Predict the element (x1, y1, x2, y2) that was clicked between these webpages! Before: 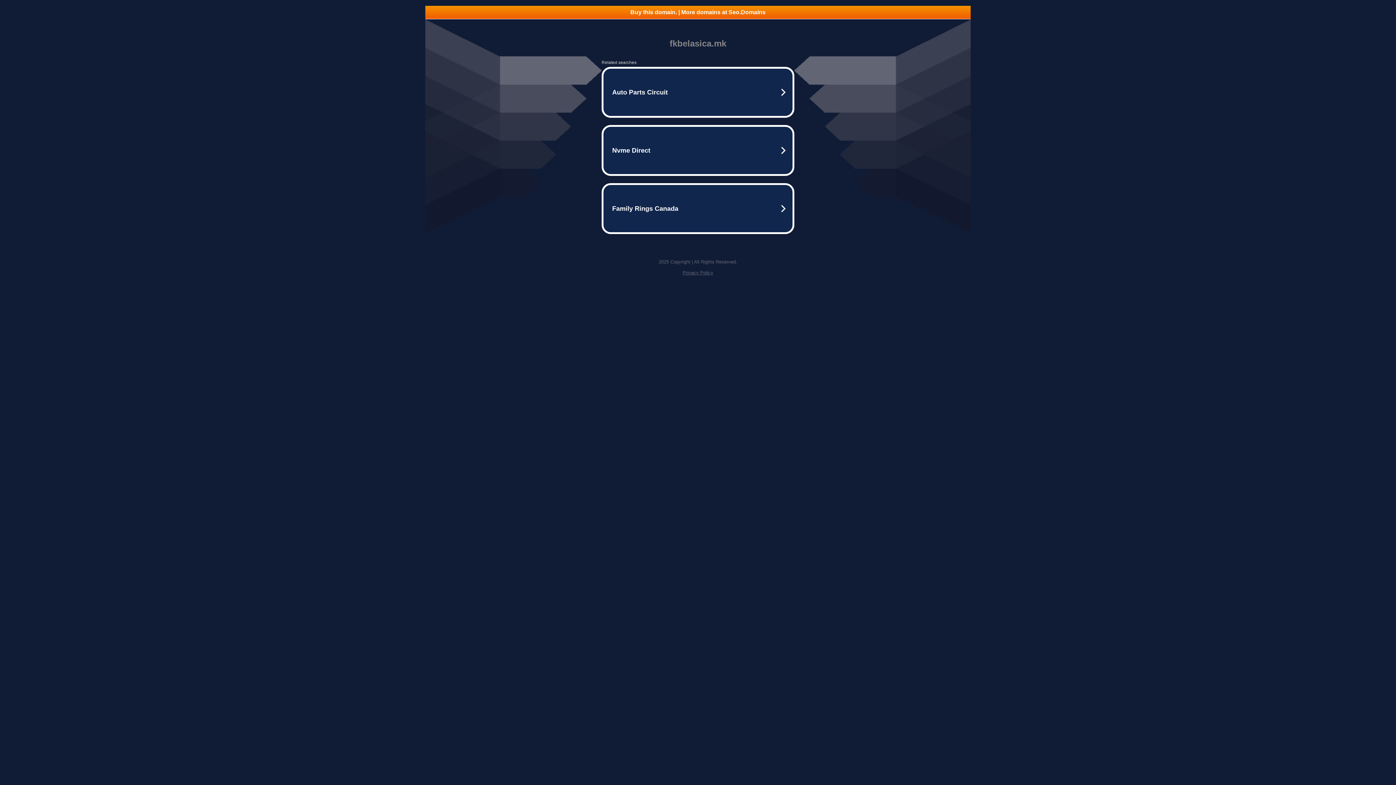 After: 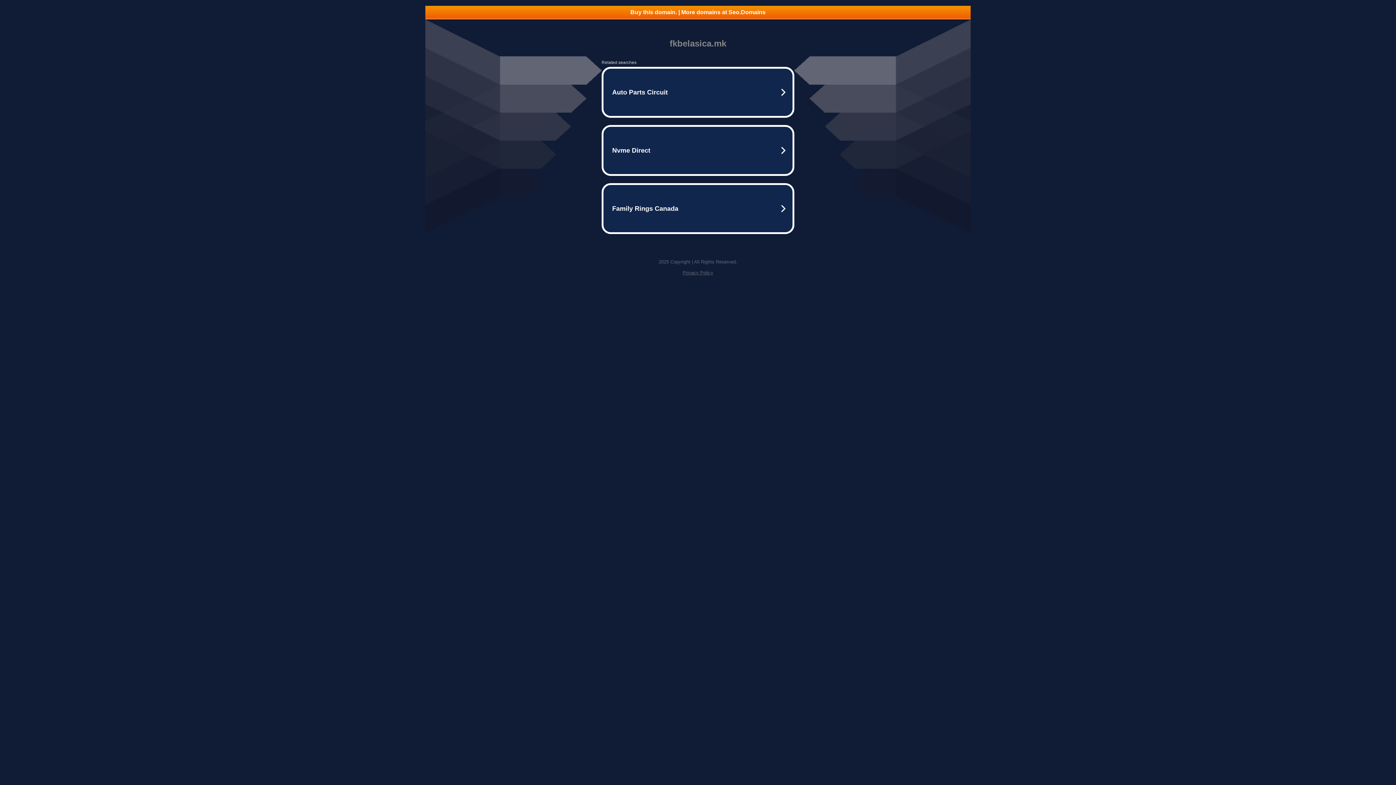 Action: bbox: (425, 5, 970, 18) label: Buy this domain. | More domains at Seo.Domains